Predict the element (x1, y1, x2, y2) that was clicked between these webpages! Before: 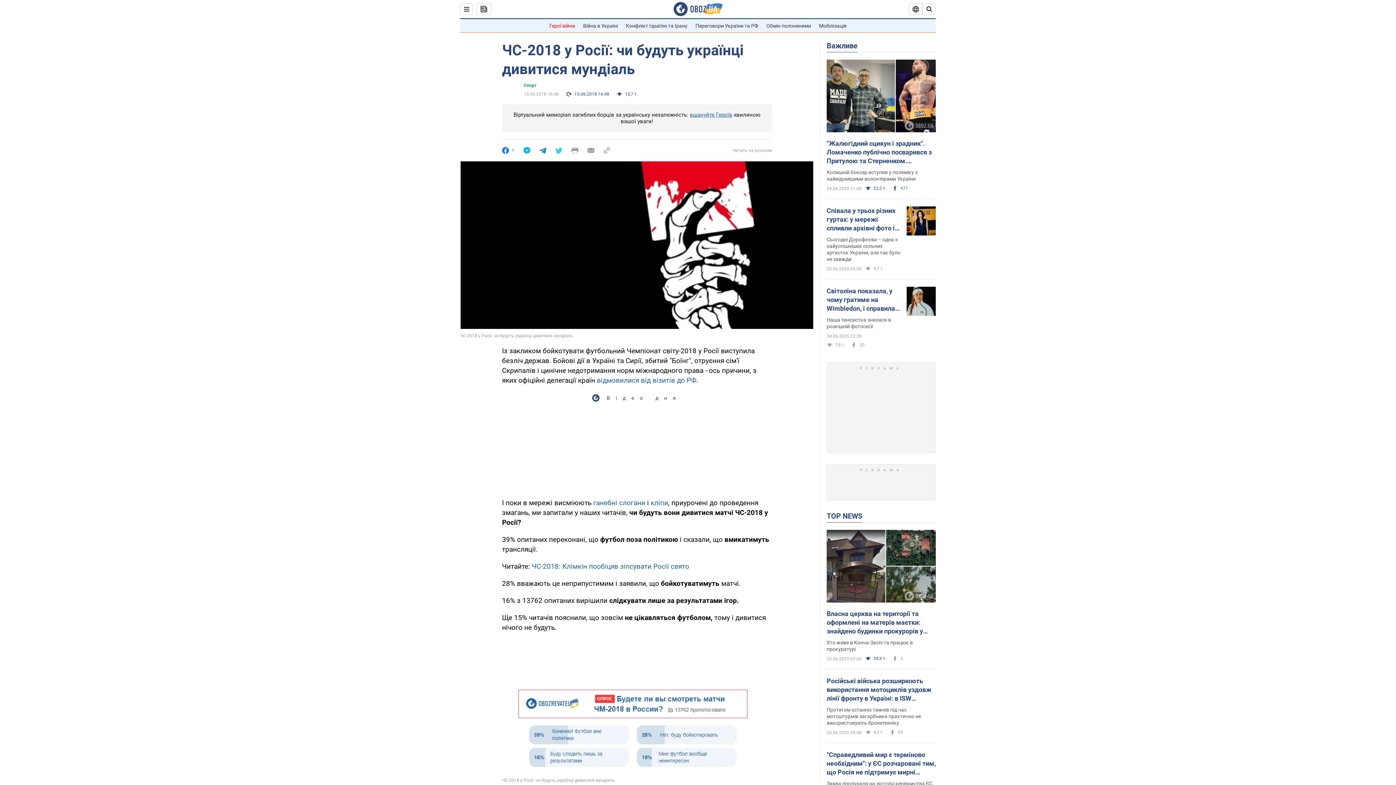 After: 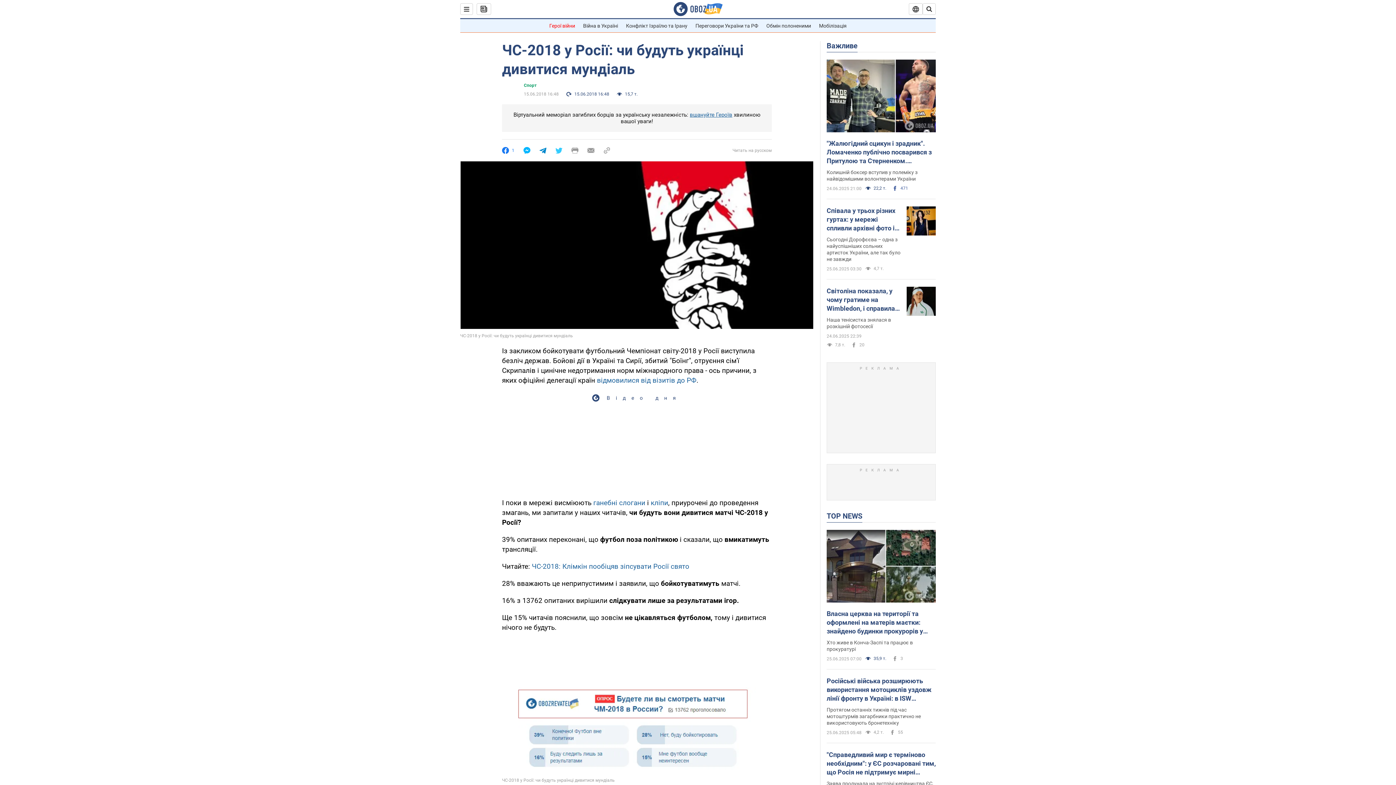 Action: bbox: (555, 147, 562, 154)